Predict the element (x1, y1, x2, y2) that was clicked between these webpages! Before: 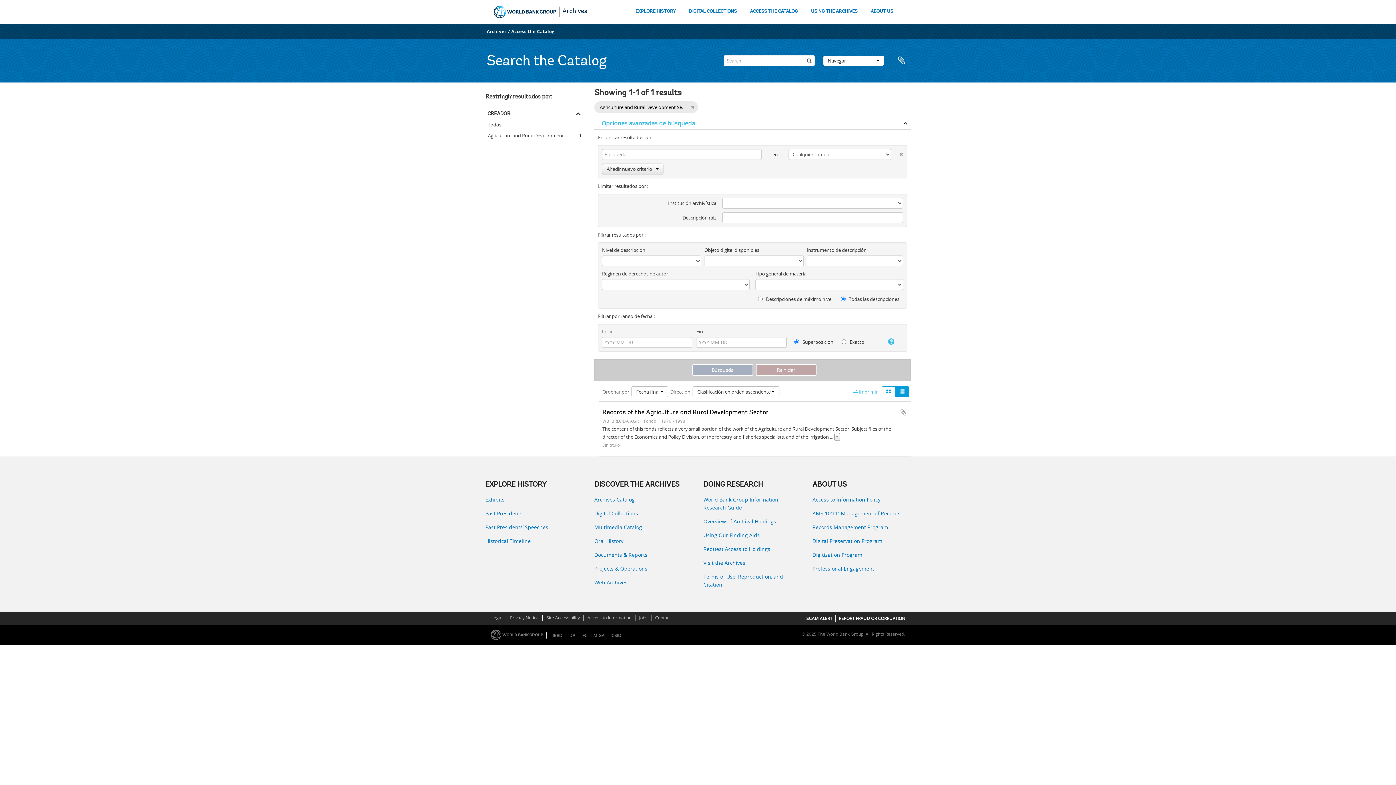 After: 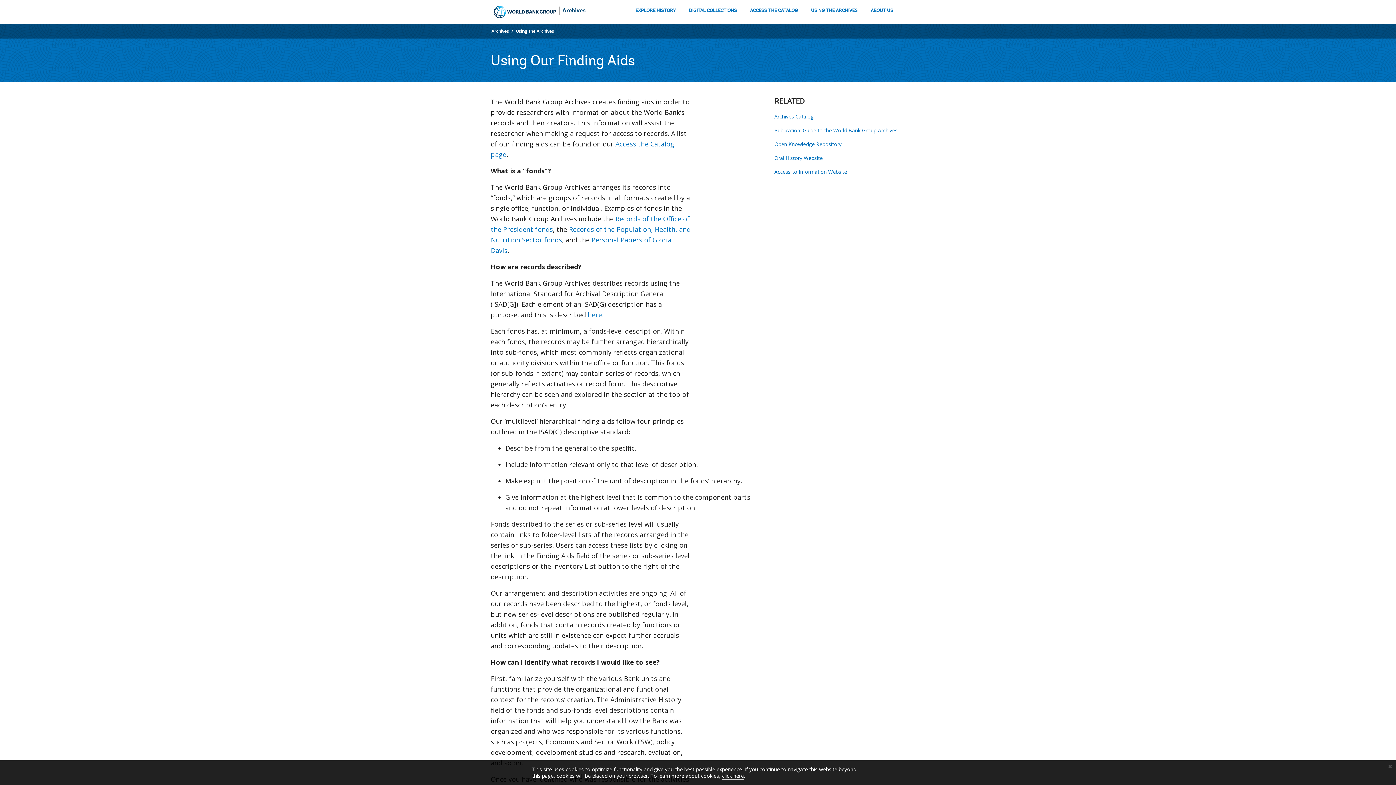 Action: label: Using Our Finding Aids bbox: (703, 531, 801, 539)